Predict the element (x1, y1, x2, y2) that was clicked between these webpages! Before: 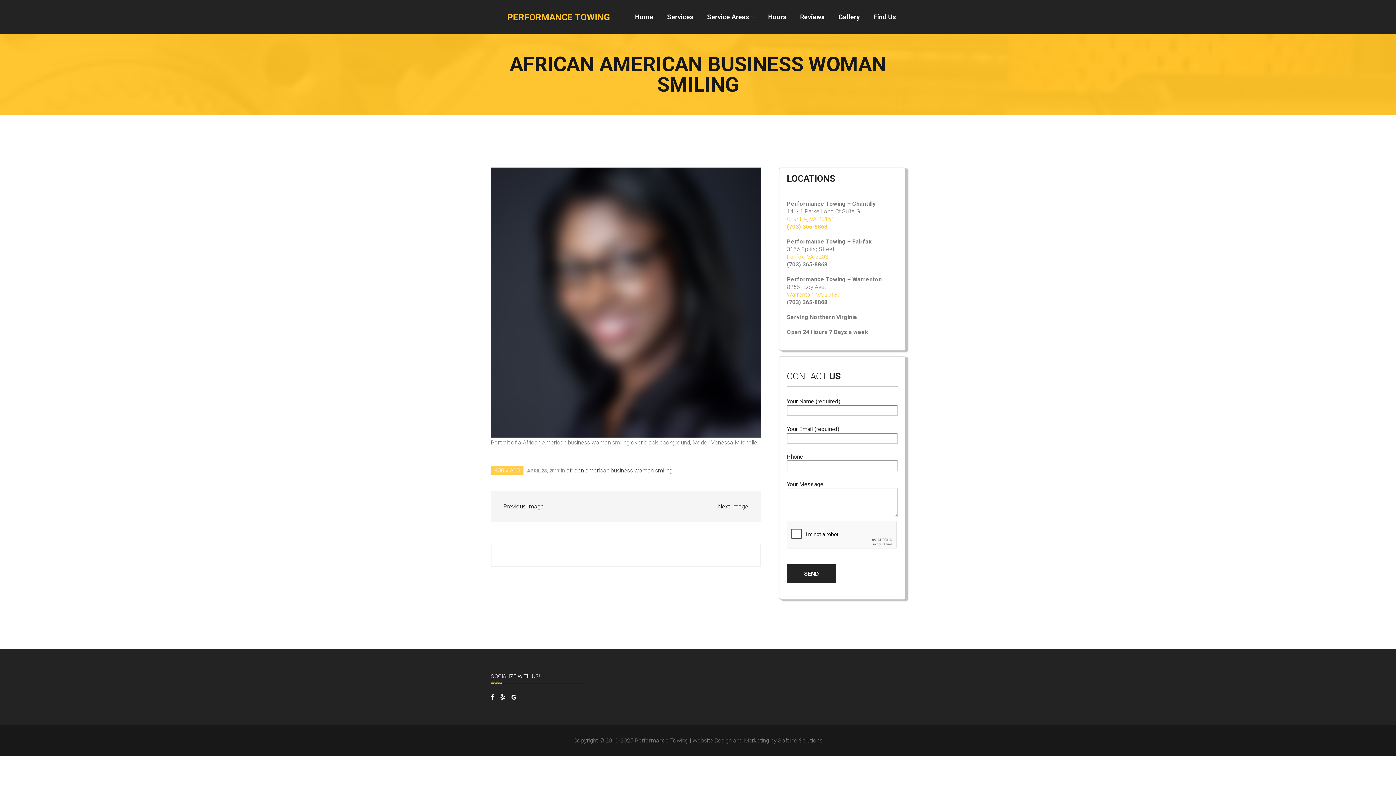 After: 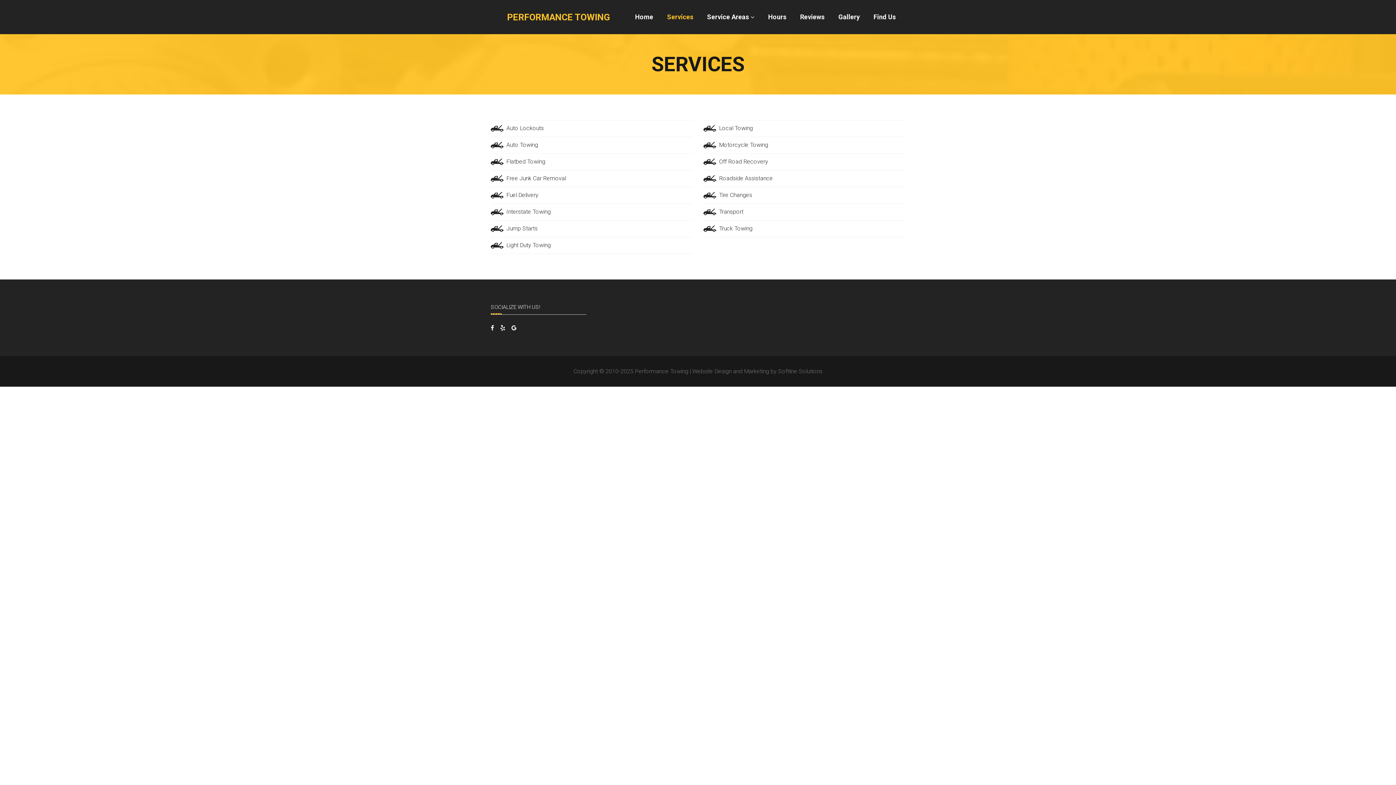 Action: bbox: (667, 0, 693, 34) label: Services